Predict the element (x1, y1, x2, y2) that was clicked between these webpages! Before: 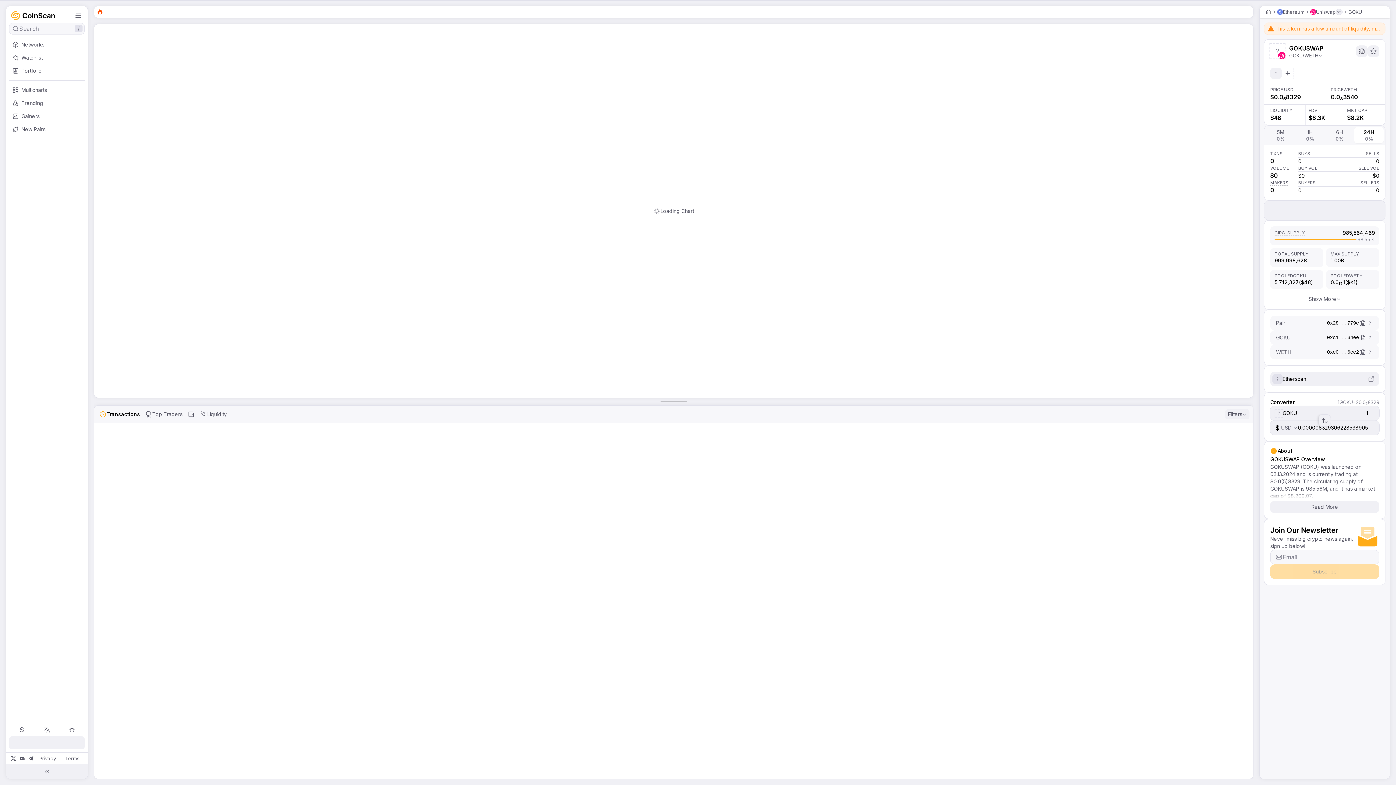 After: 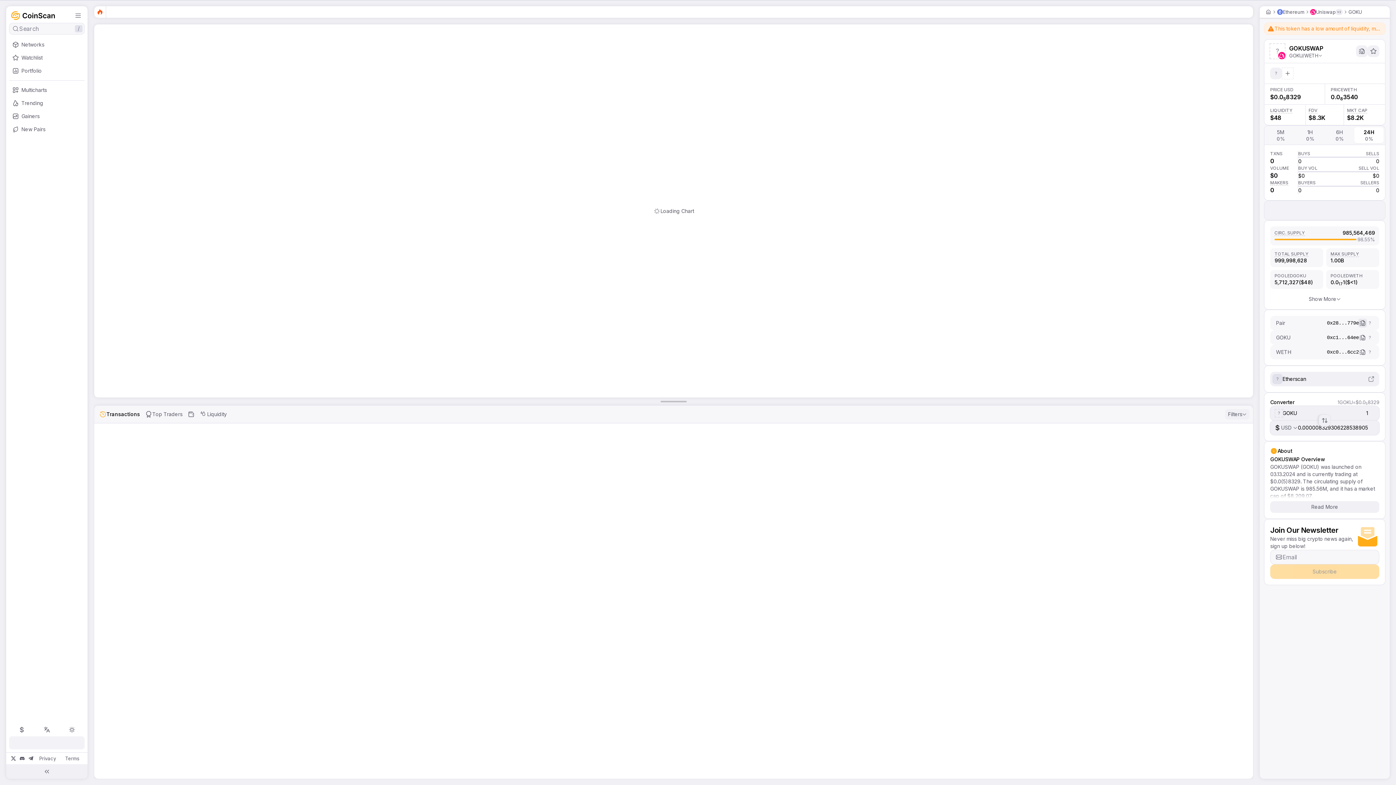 Action: bbox: (1359, 319, 1366, 326) label: button